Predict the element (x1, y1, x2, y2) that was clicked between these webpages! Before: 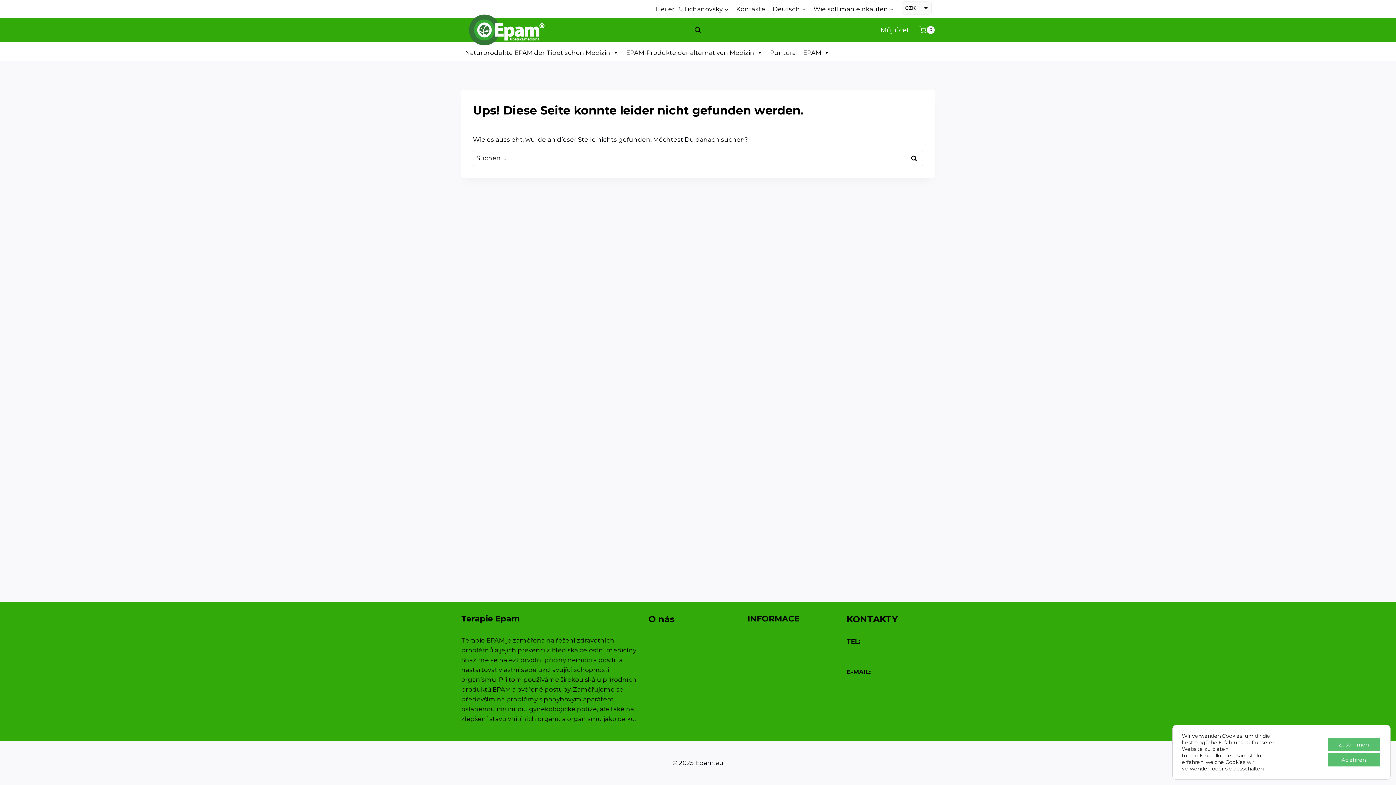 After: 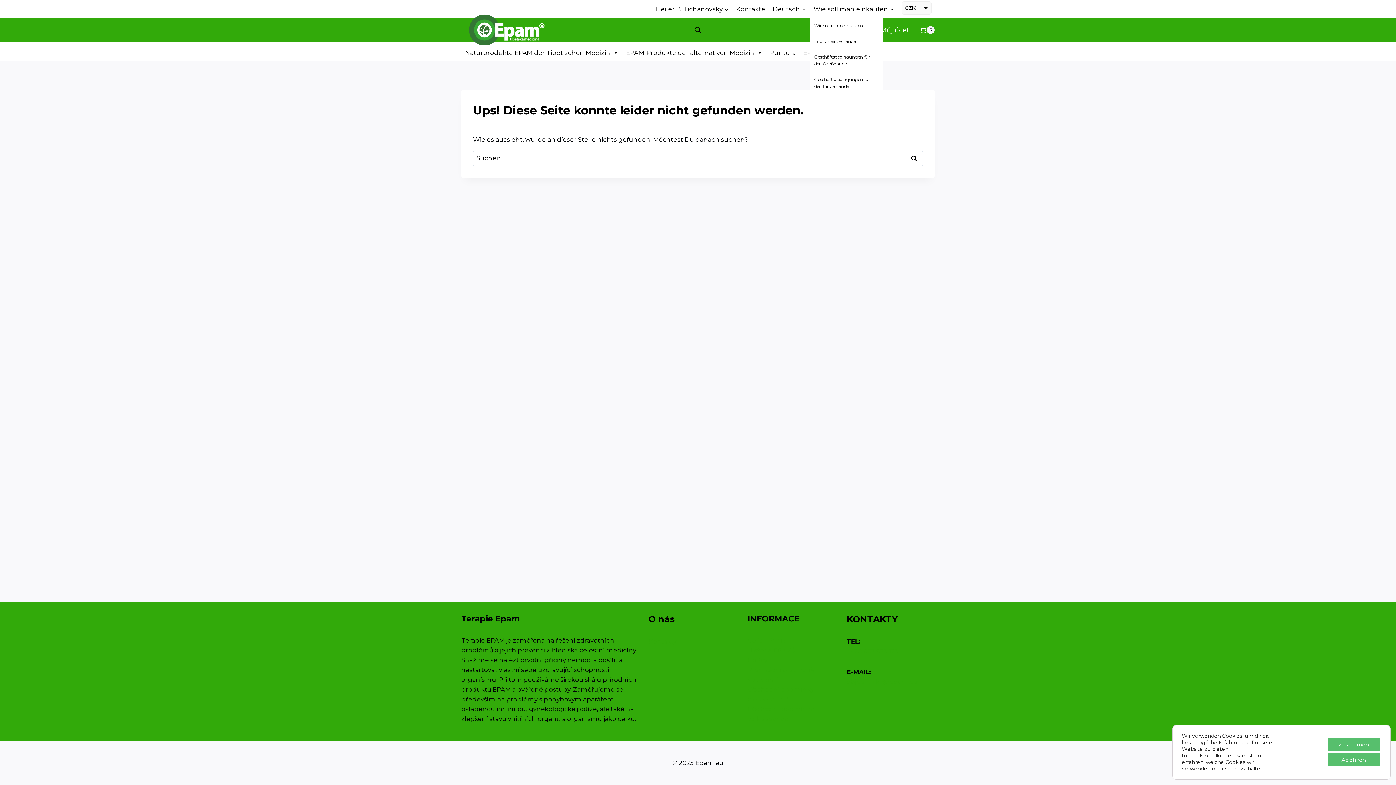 Action: label: Wie soll man einkaufen bbox: (810, 0, 898, 17)